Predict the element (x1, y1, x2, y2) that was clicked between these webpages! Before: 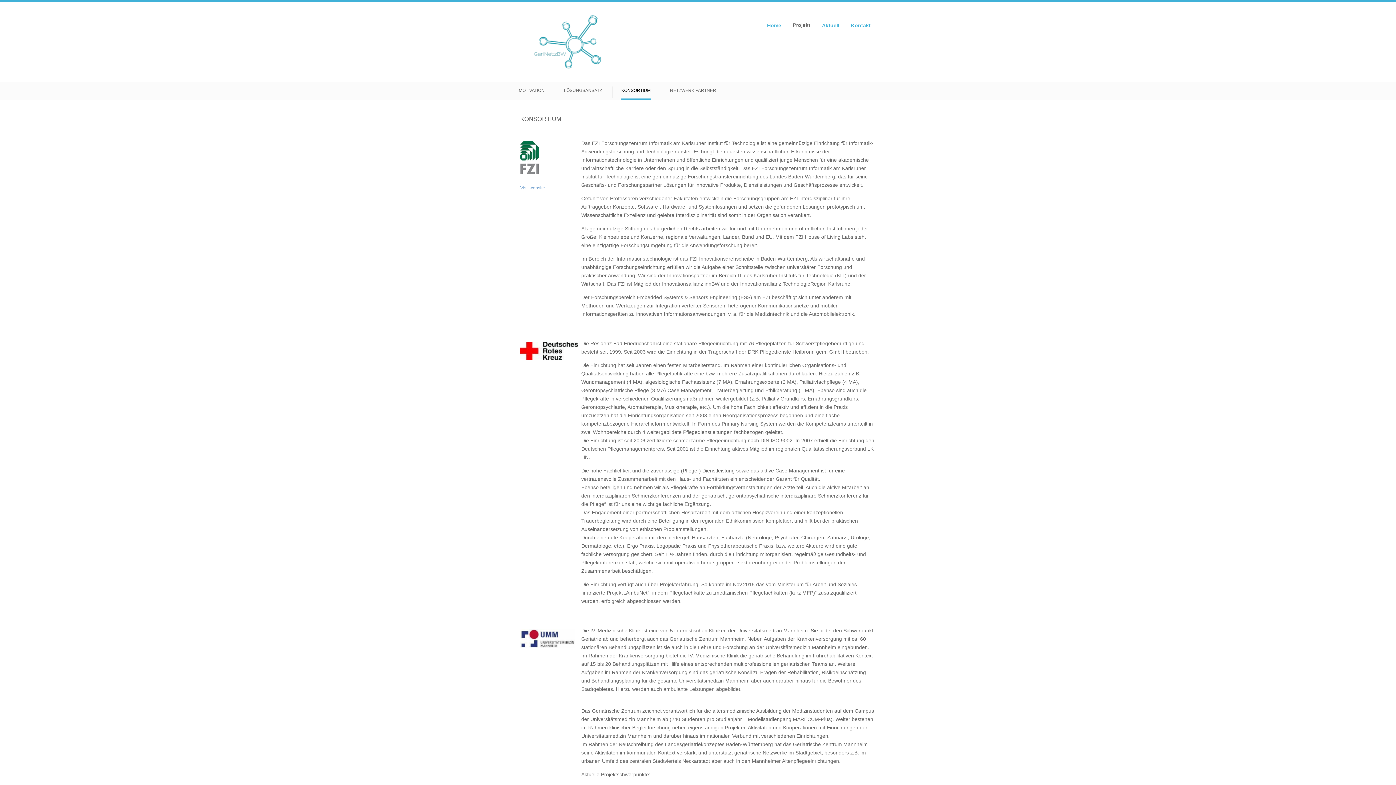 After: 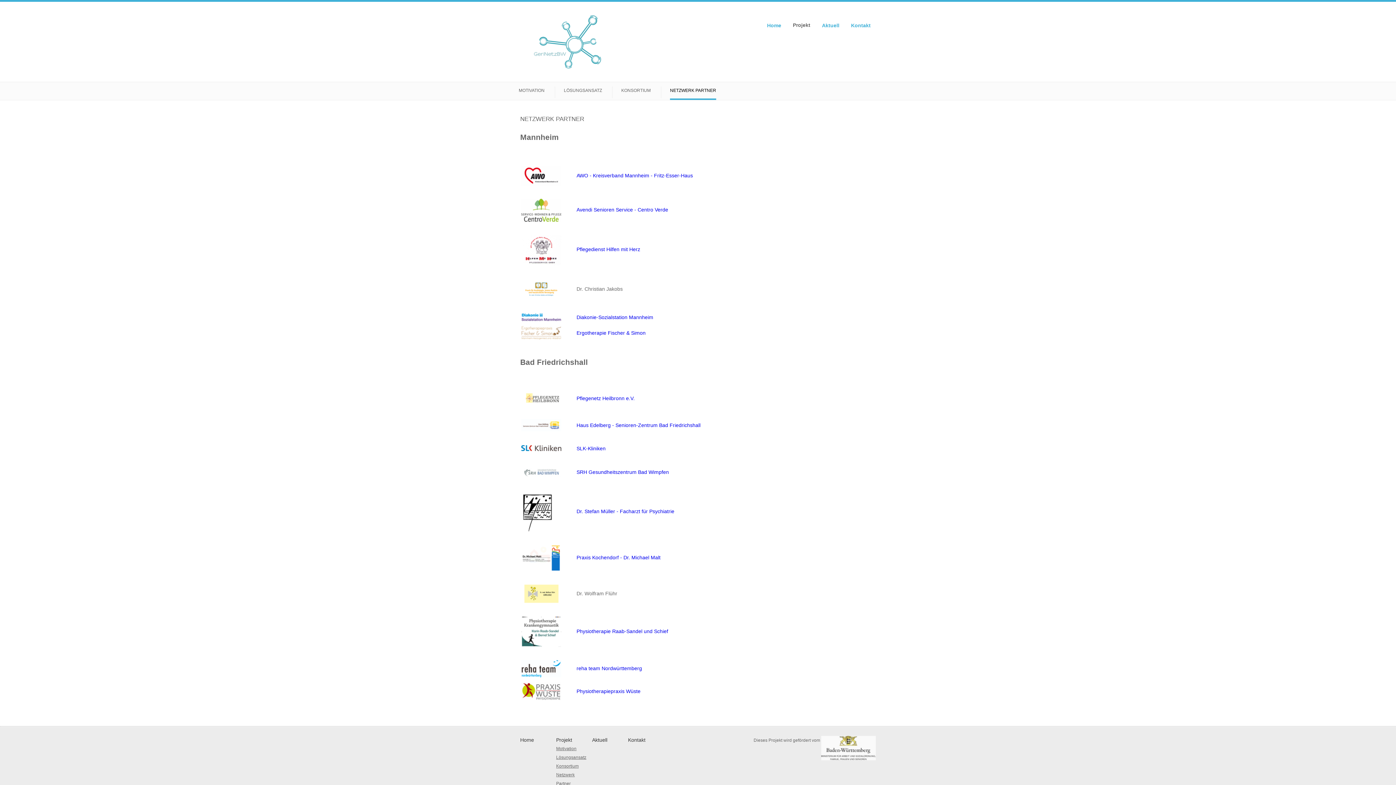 Action: label: NETZWERK PARTNER bbox: (670, 86, 716, 100)